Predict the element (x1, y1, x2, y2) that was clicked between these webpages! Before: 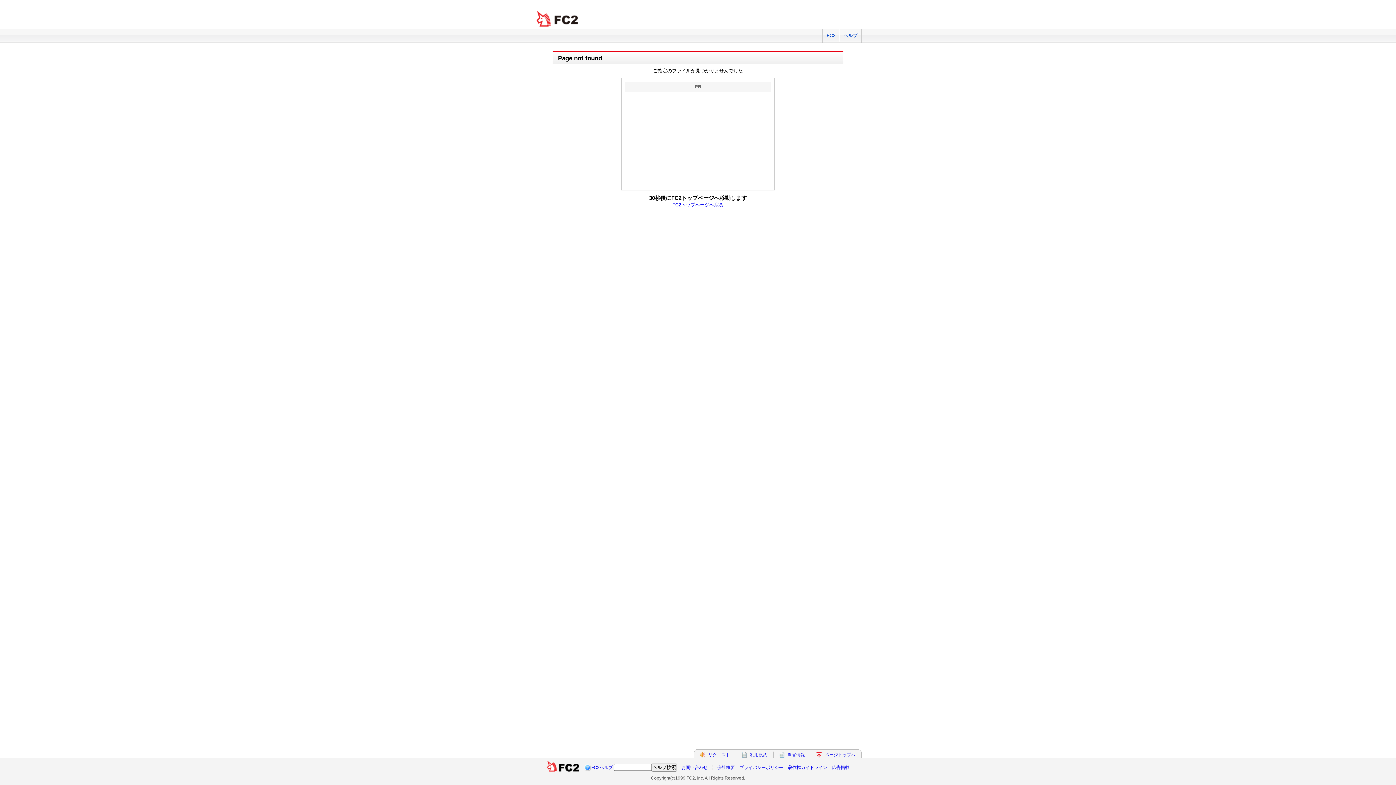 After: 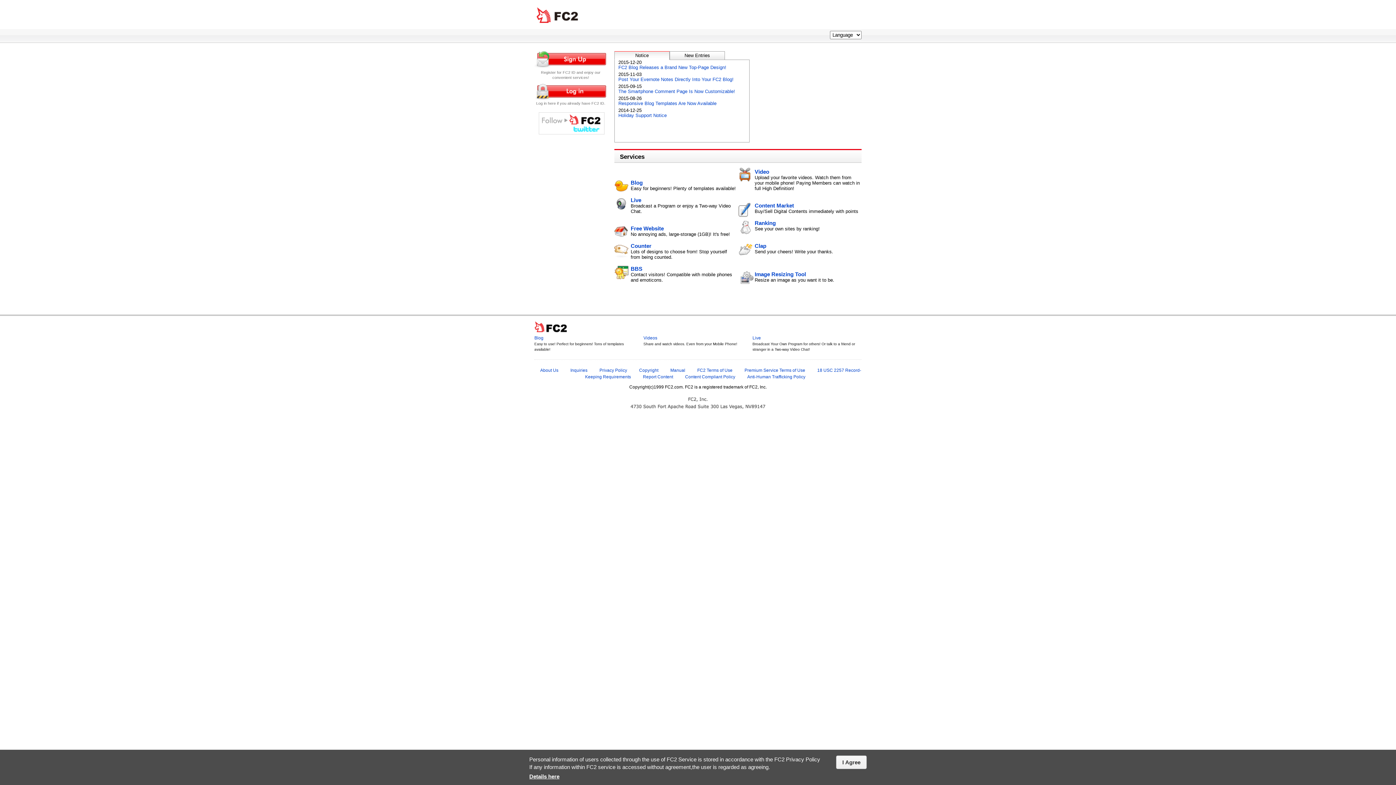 Action: bbox: (825, 752, 855, 757) label: ページトップへ